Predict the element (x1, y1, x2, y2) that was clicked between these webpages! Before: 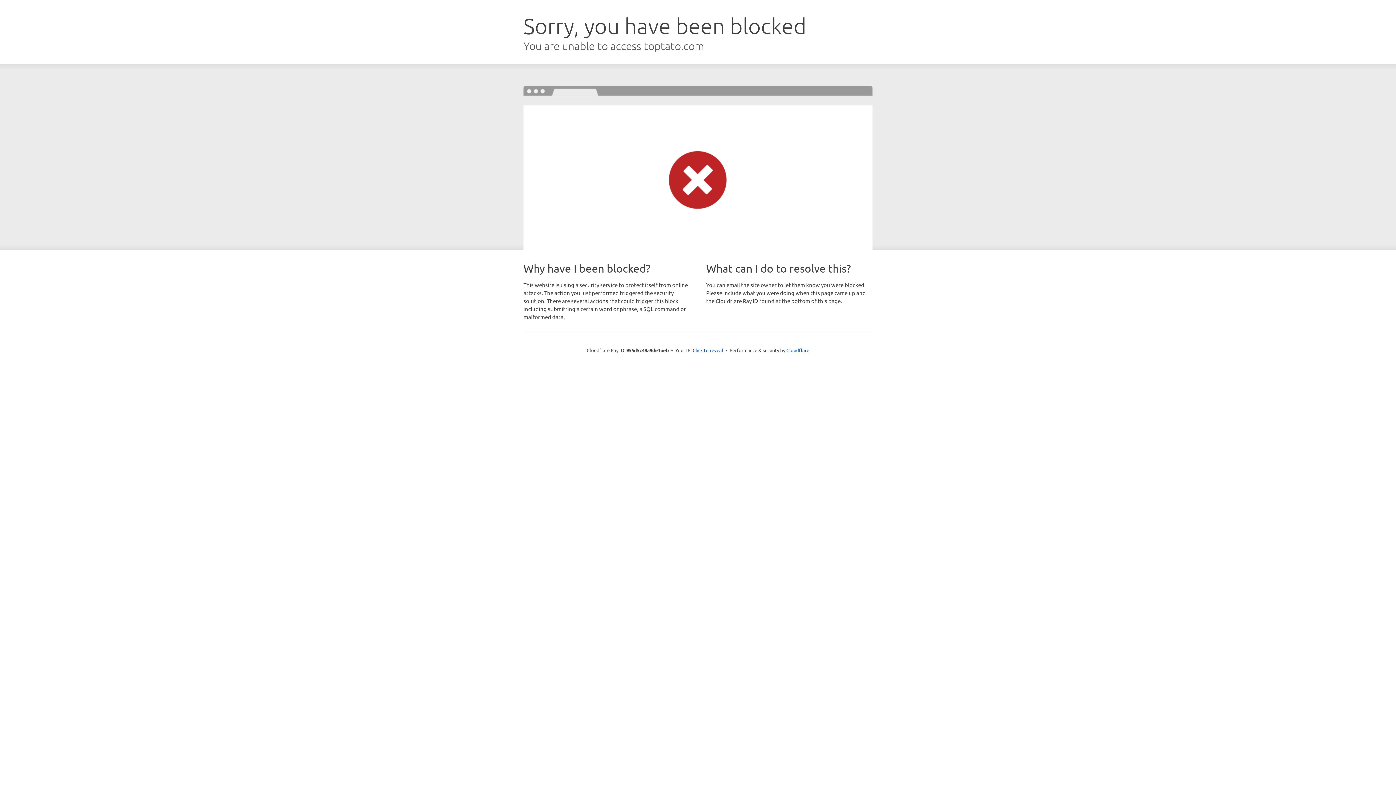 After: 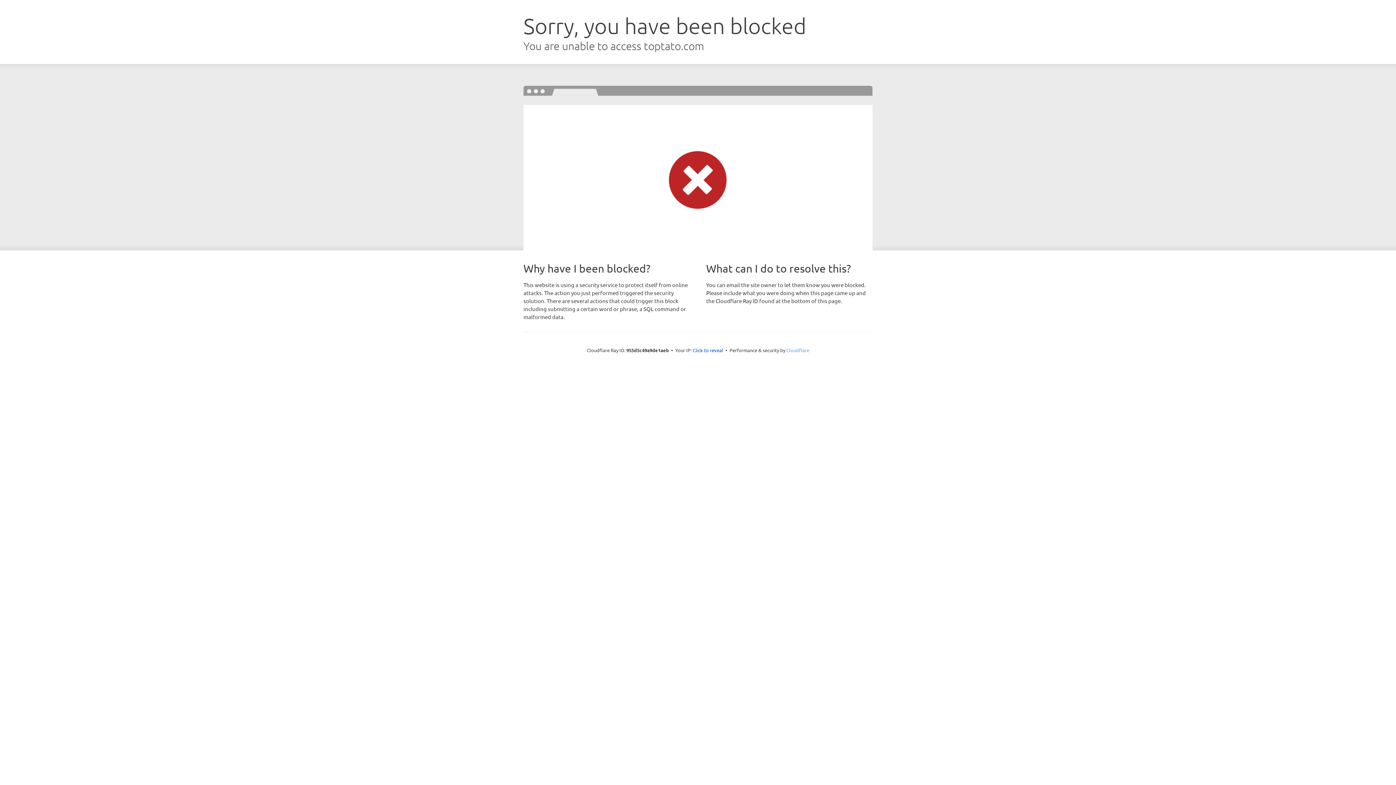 Action: bbox: (786, 347, 809, 353) label: Cloudflare